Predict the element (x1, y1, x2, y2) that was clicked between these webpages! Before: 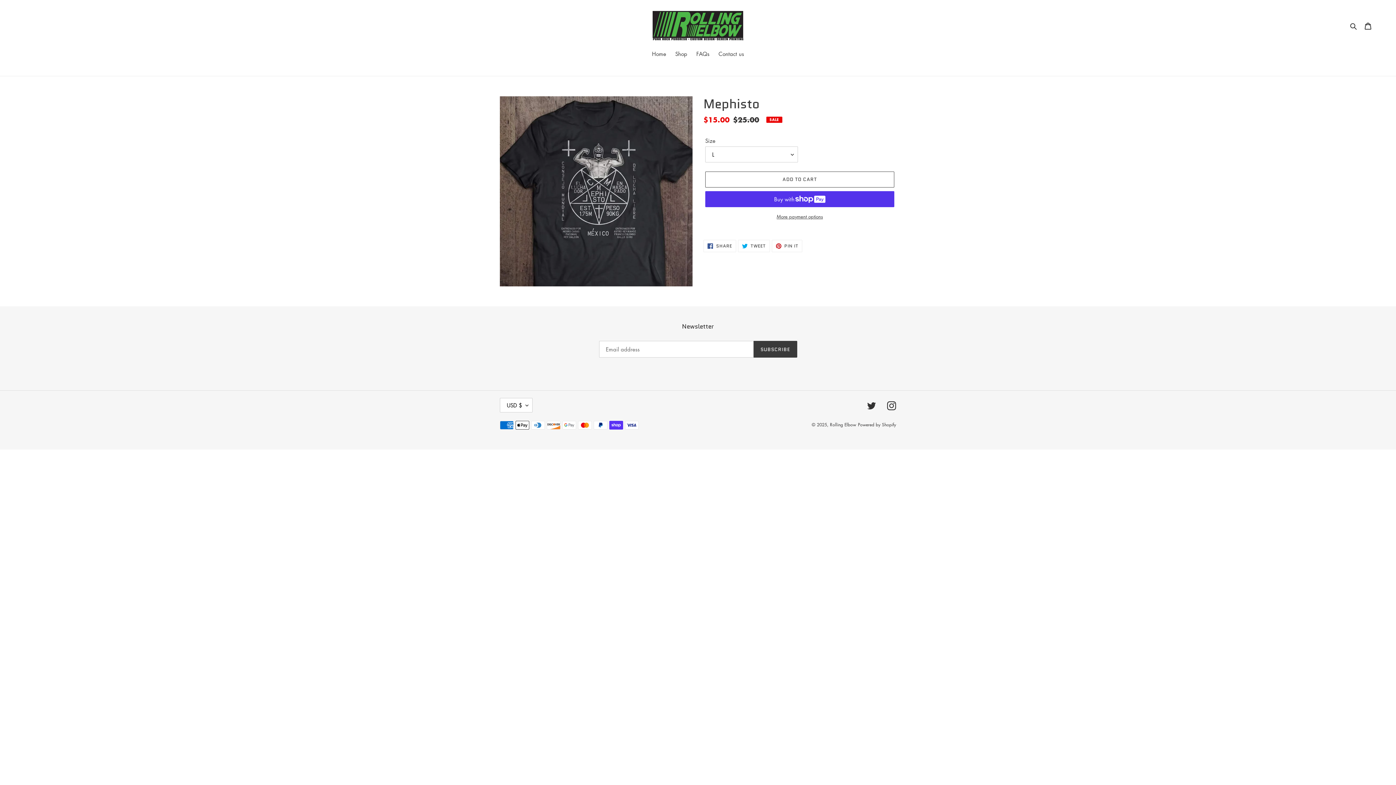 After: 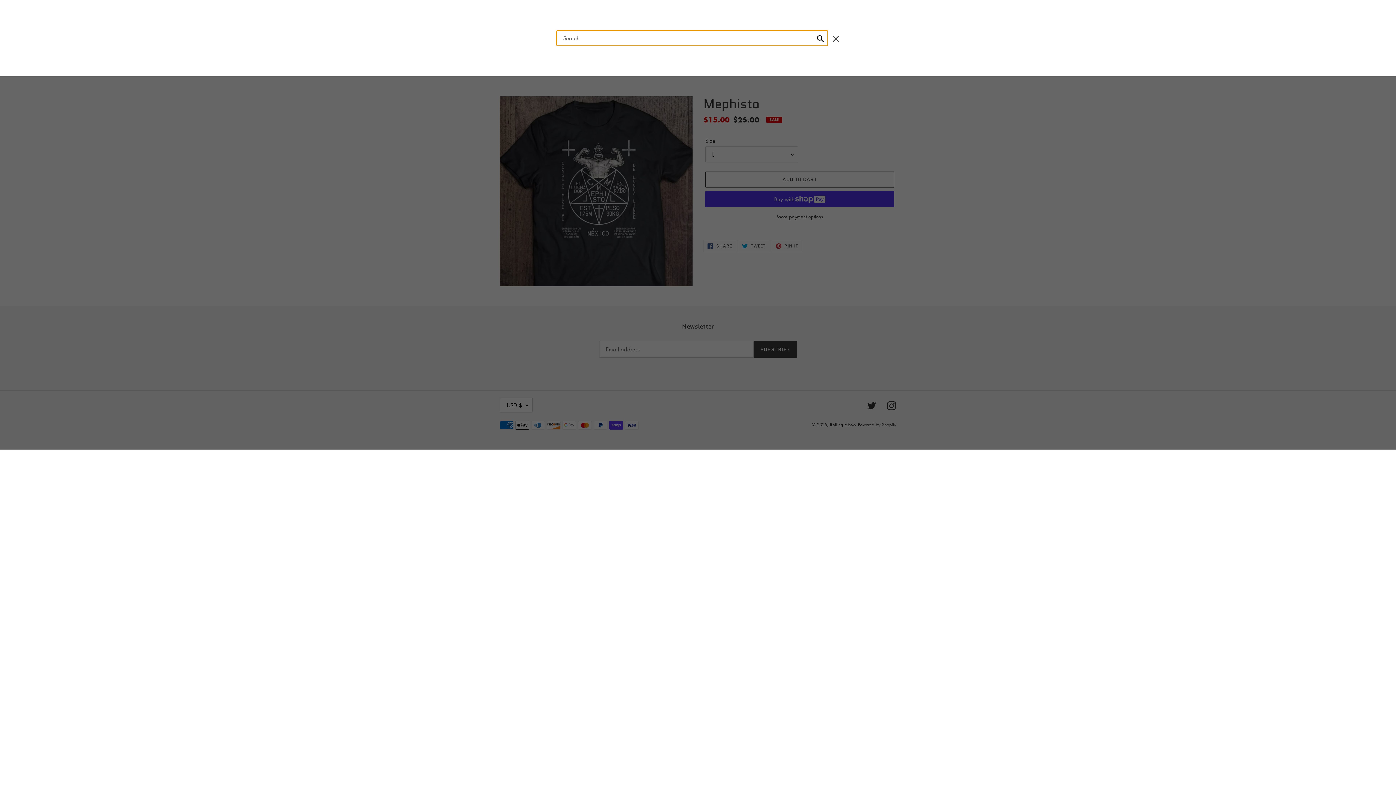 Action: label: Search bbox: (1348, 21, 1360, 30)